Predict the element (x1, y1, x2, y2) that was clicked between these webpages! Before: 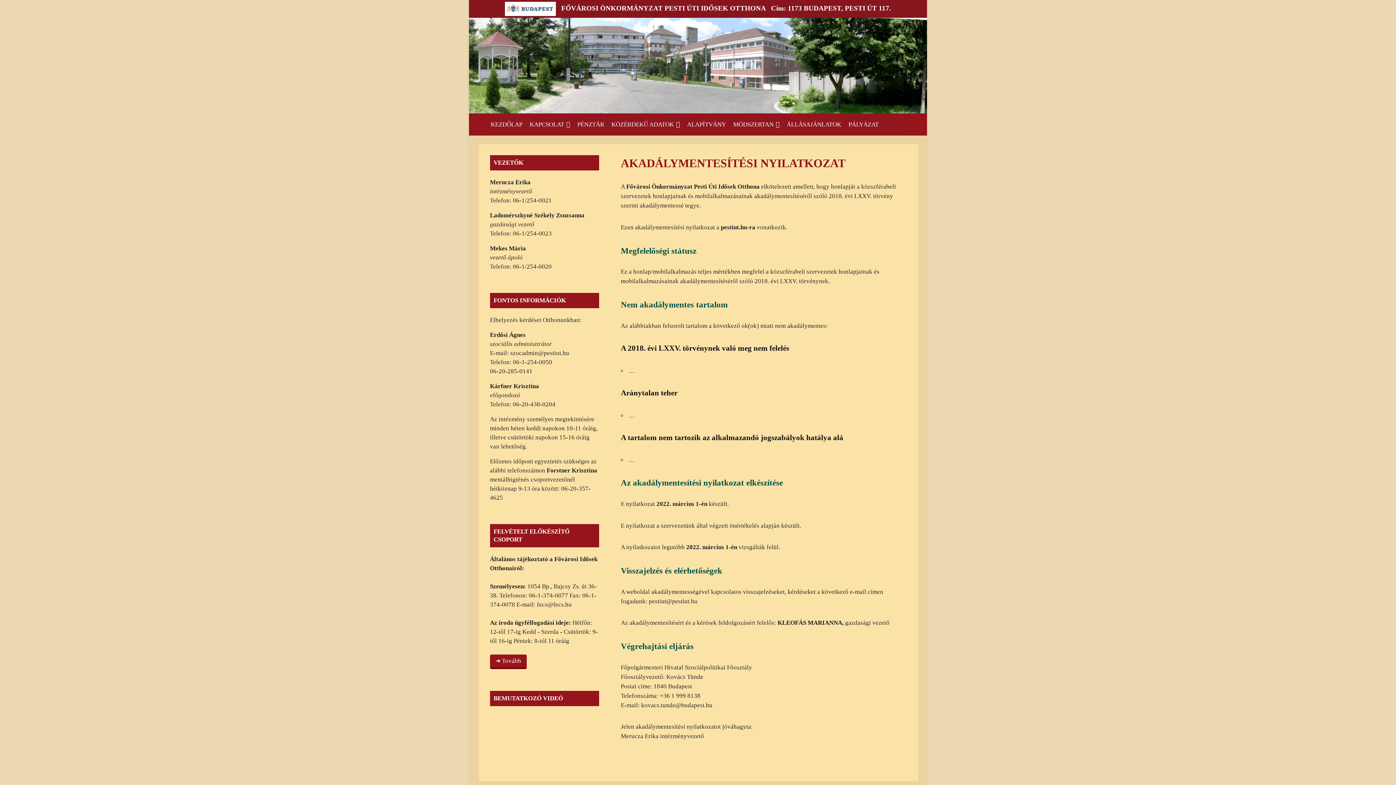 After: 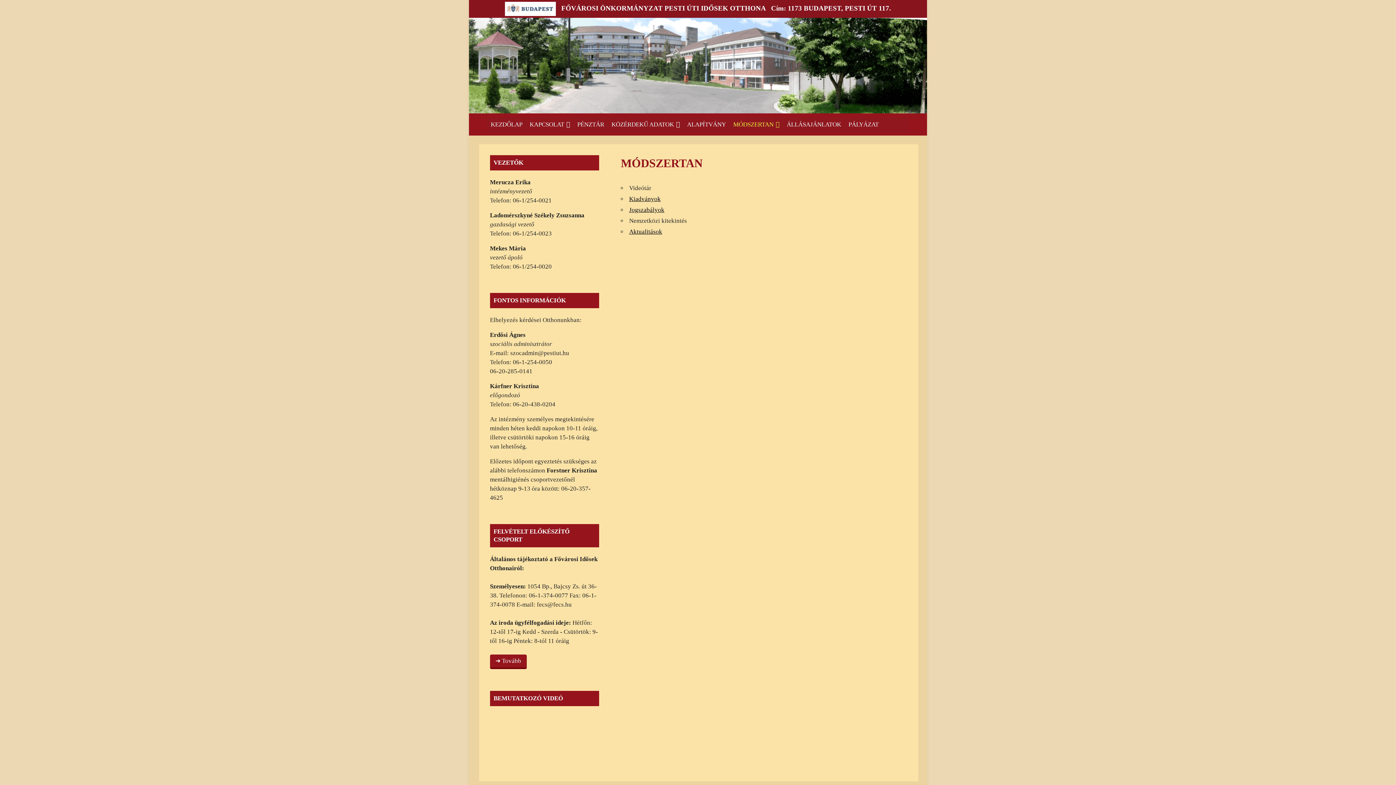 Action: label: MÓDSZERTAN bbox: (729, 117, 783, 132)